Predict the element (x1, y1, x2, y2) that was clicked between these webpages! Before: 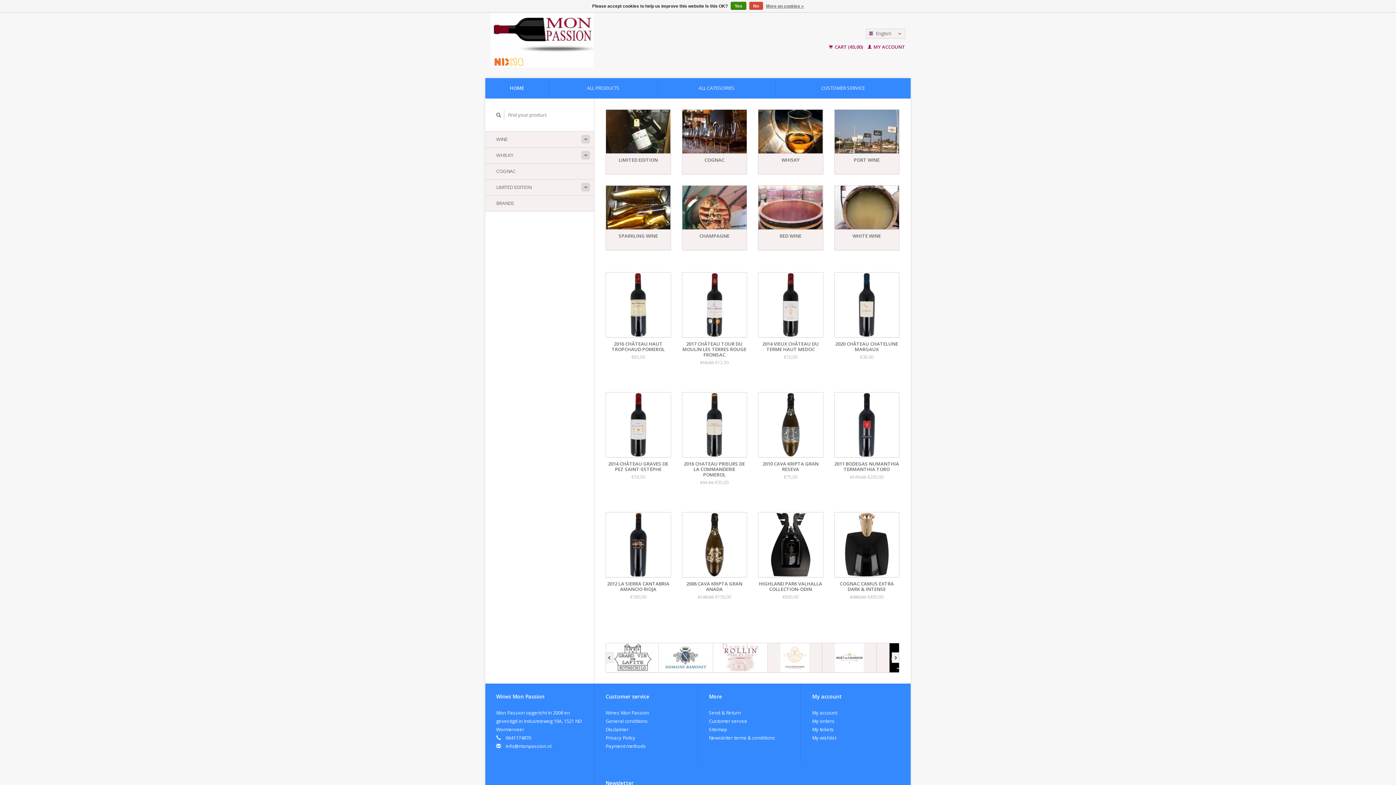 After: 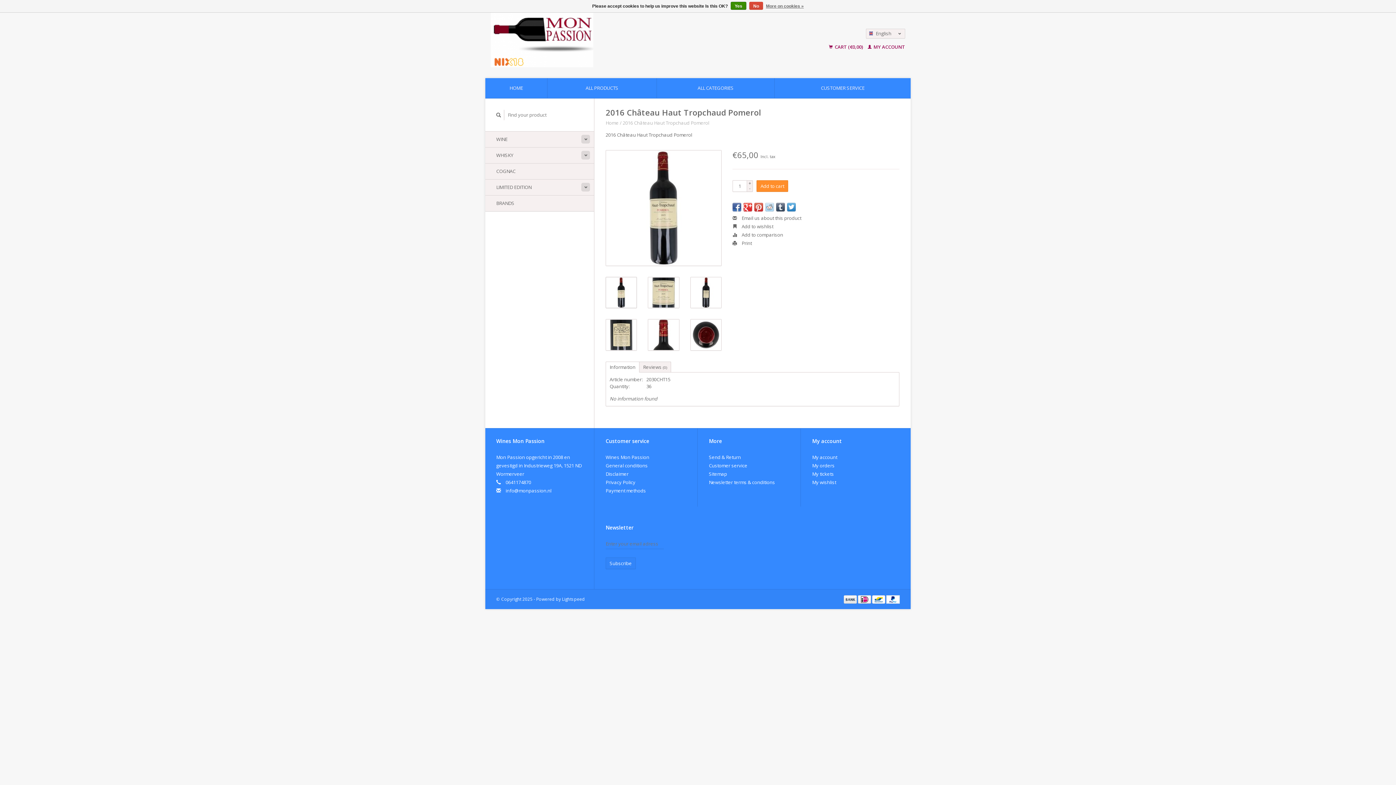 Action: bbox: (638, 300, 648, 308)